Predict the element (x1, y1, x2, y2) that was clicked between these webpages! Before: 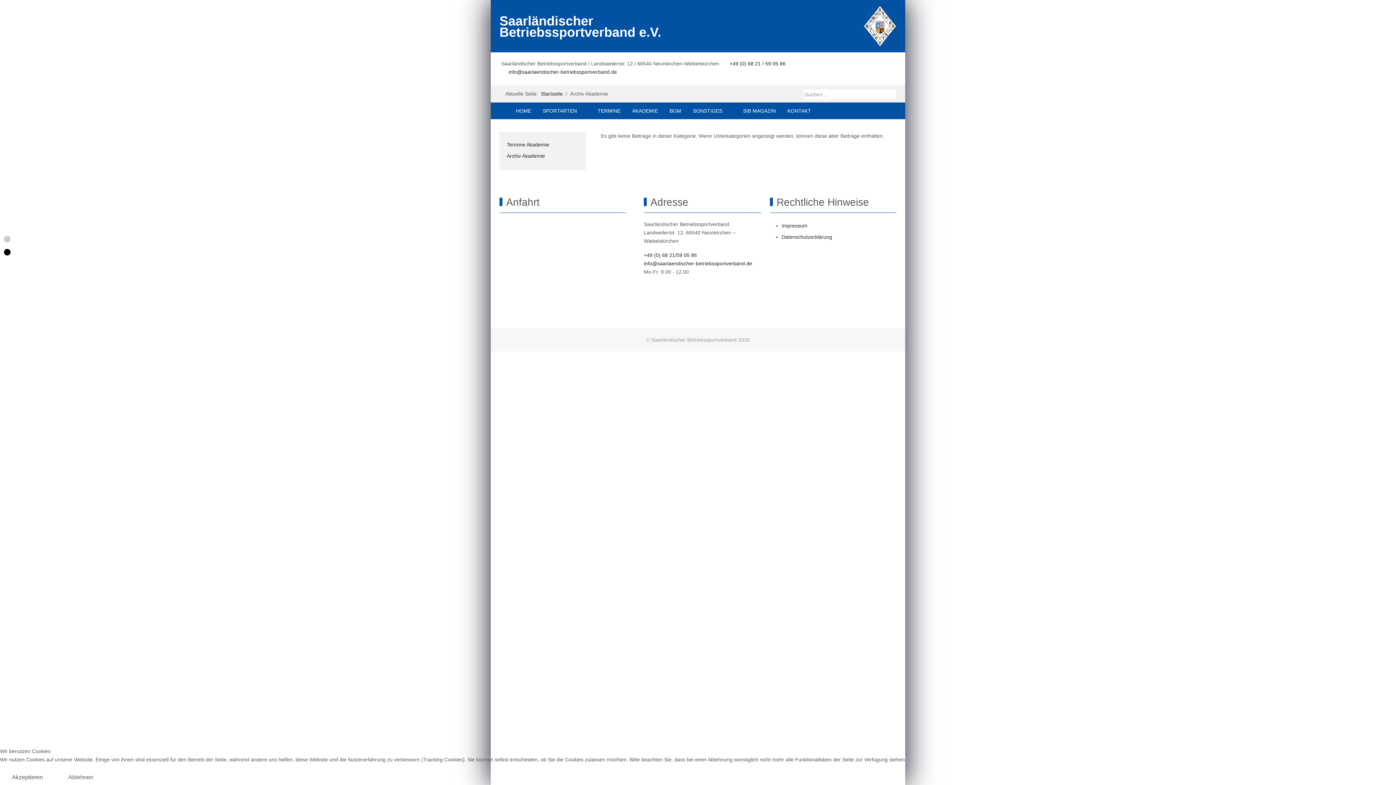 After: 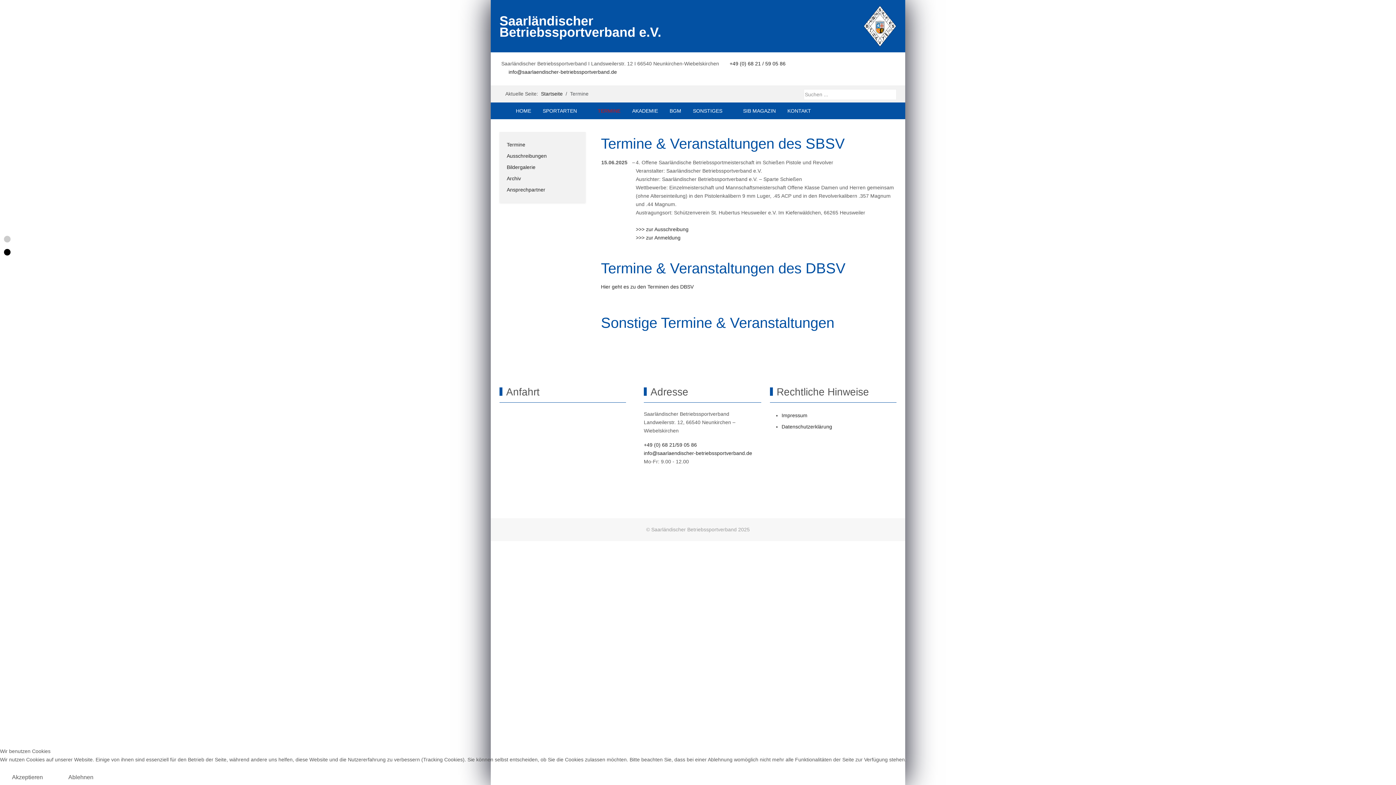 Action: label: TERMINE bbox: (592, 104, 626, 117)